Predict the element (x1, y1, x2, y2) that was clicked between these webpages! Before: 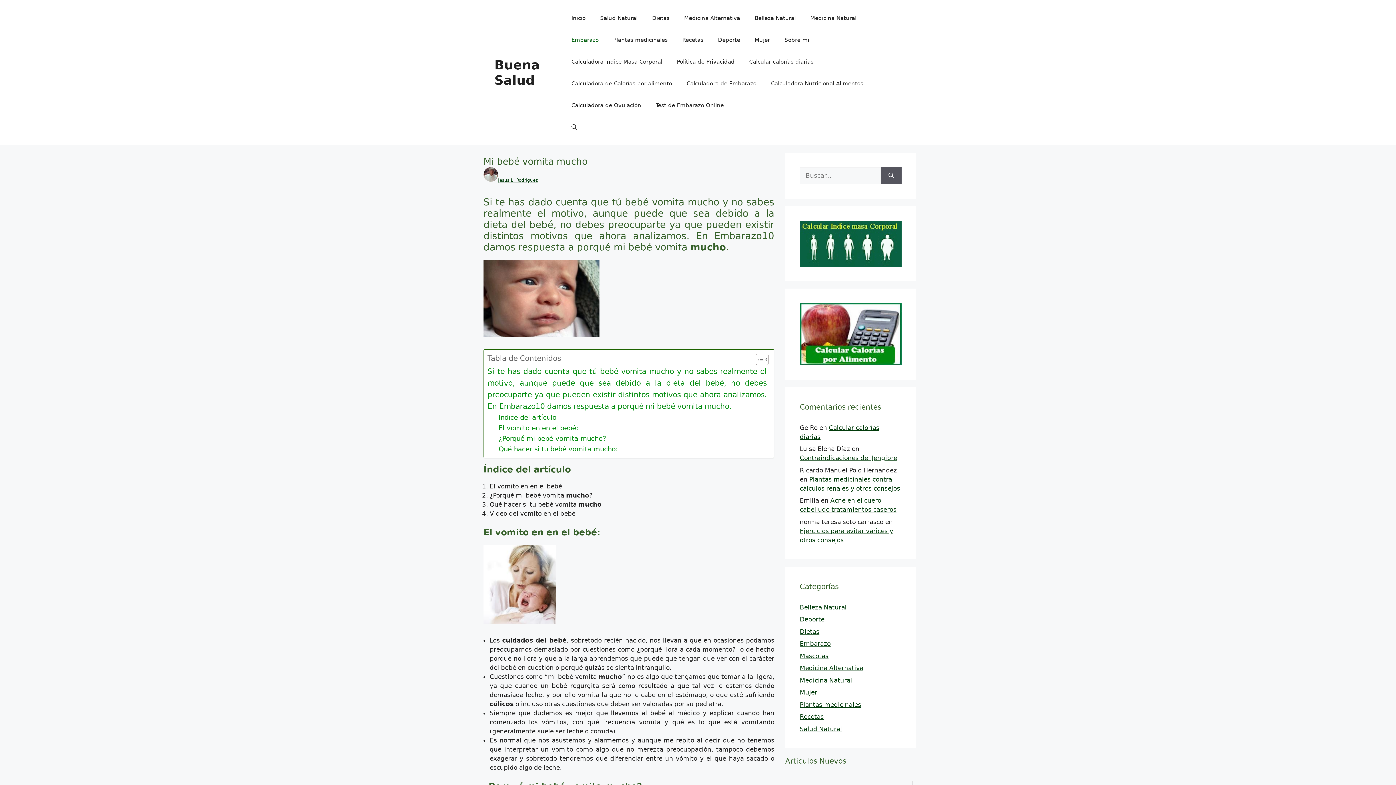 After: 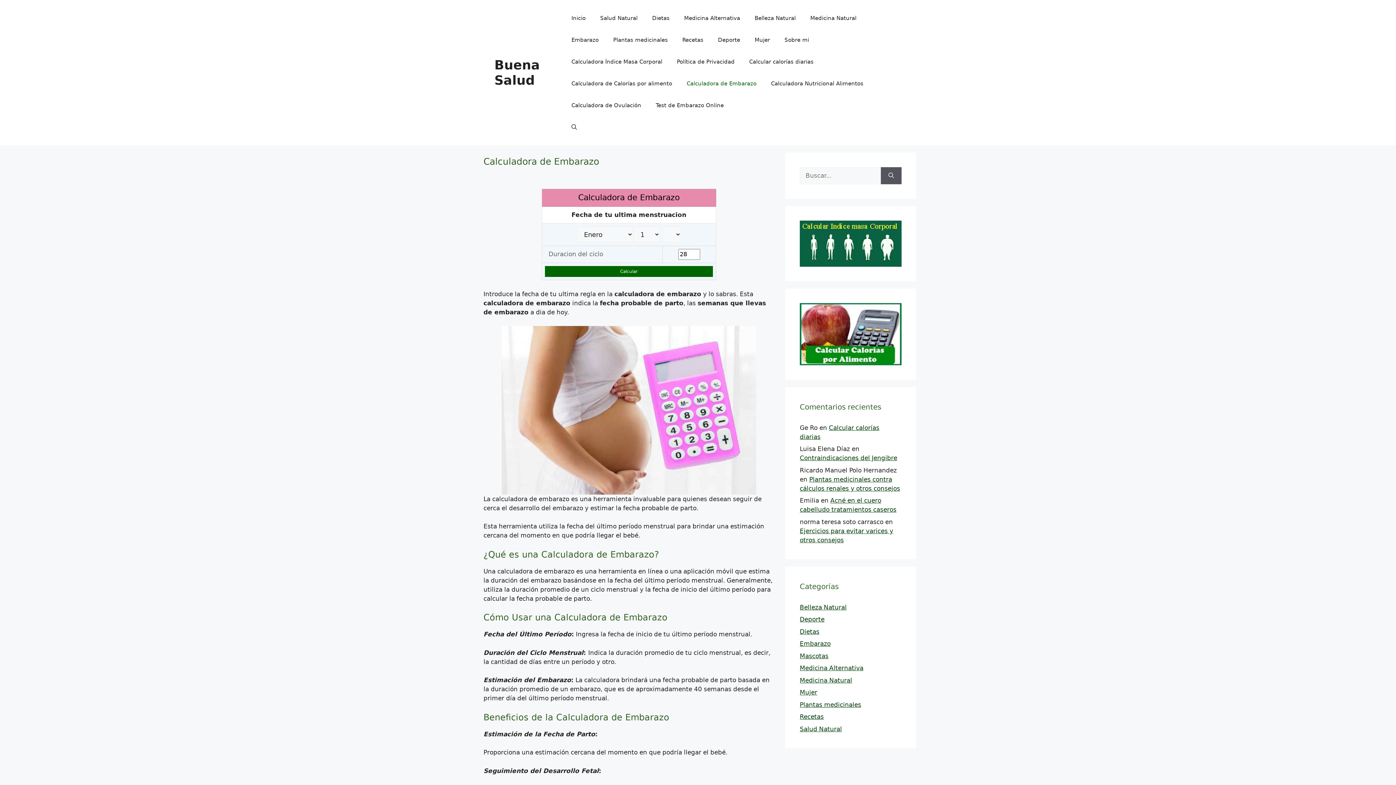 Action: label: Calculadora de Embarazo bbox: (679, 72, 763, 94)